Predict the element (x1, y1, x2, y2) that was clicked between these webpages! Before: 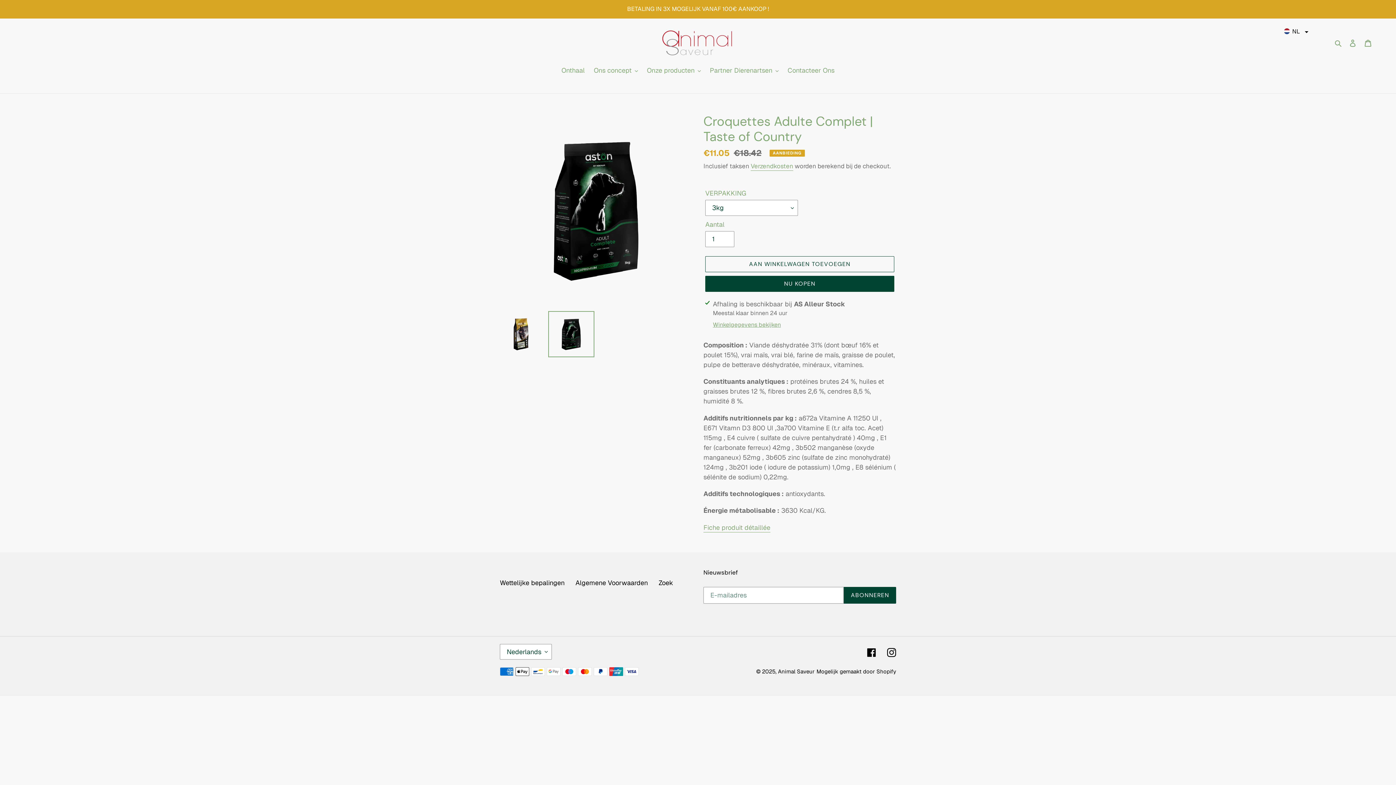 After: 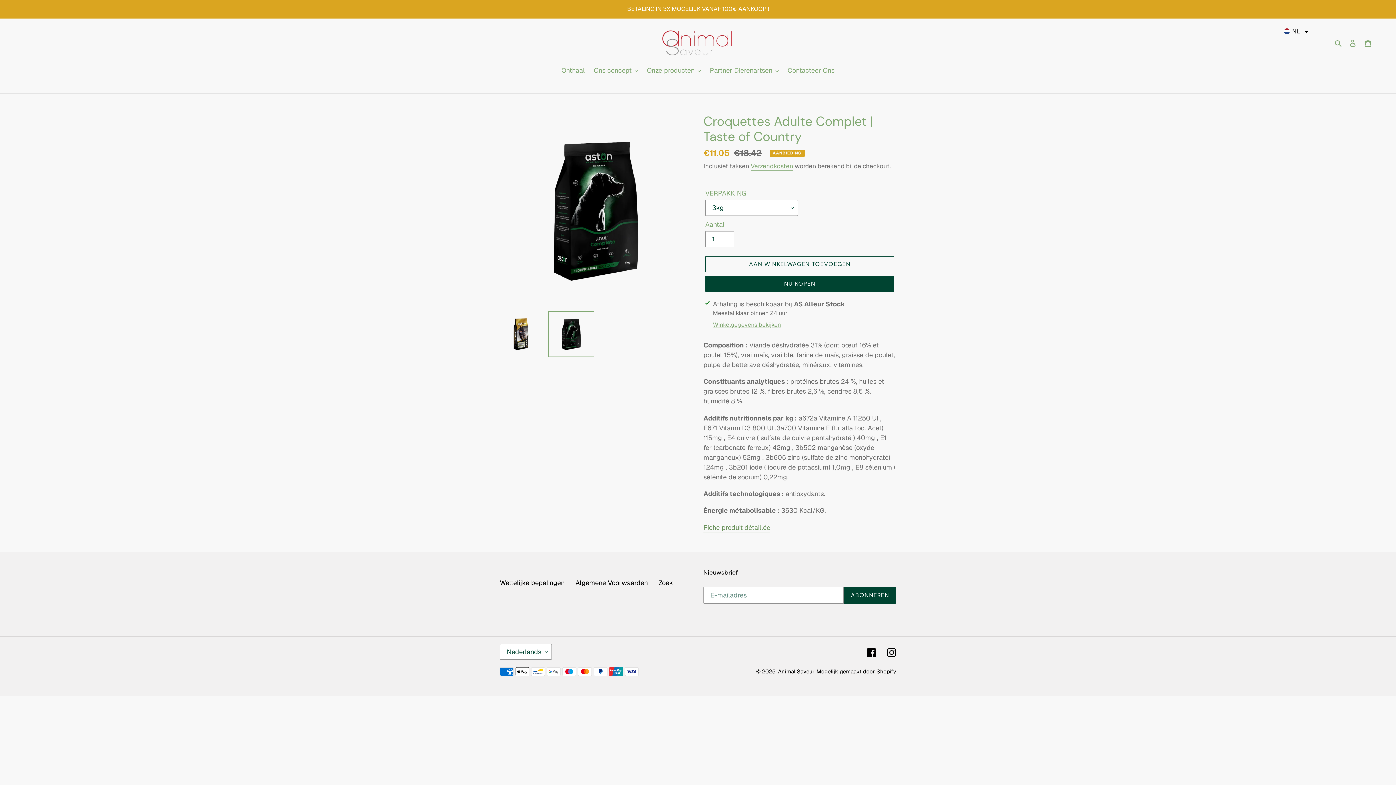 Action: label: Fiche produit détaillée bbox: (703, 523, 770, 532)